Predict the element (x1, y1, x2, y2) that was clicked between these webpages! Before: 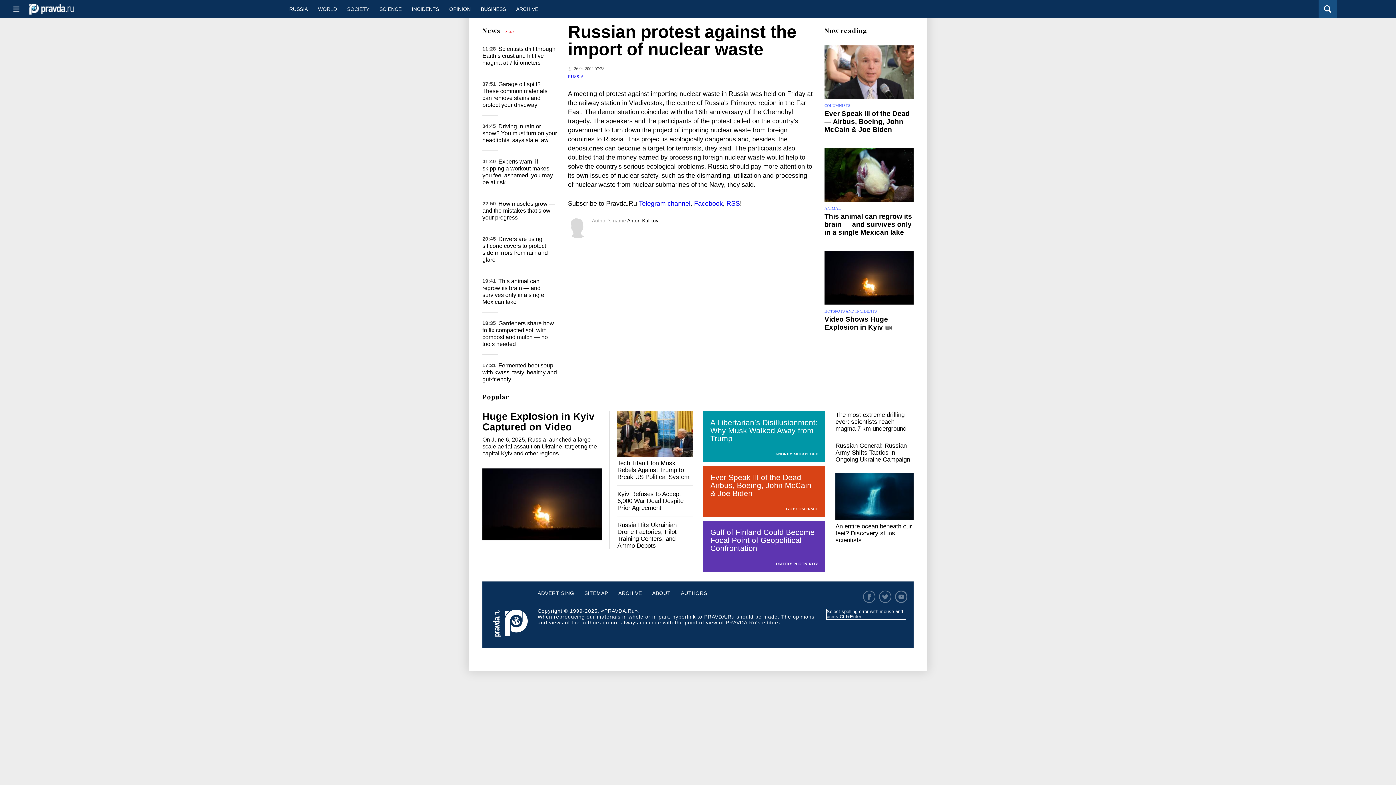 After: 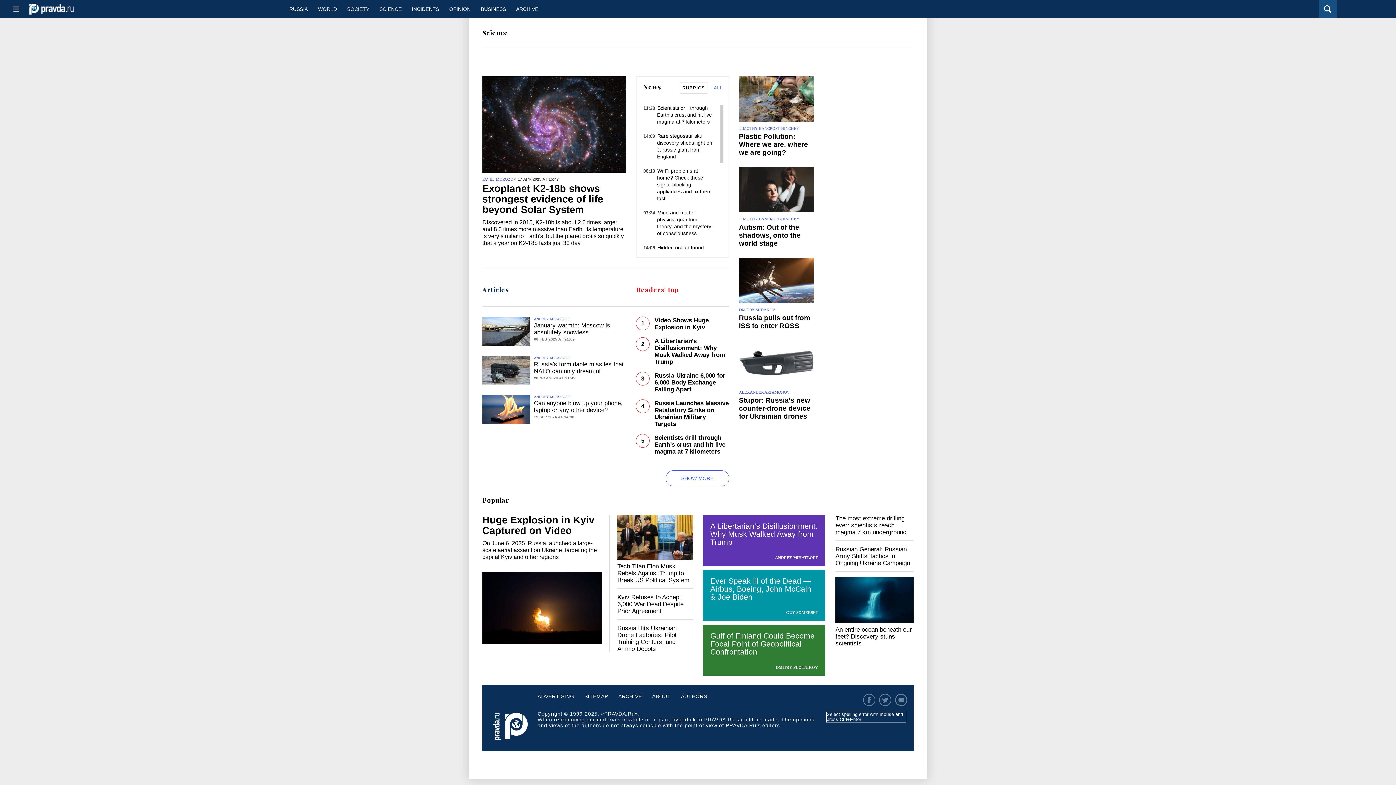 Action: bbox: (374, 0, 406, 18) label: SCIENCE